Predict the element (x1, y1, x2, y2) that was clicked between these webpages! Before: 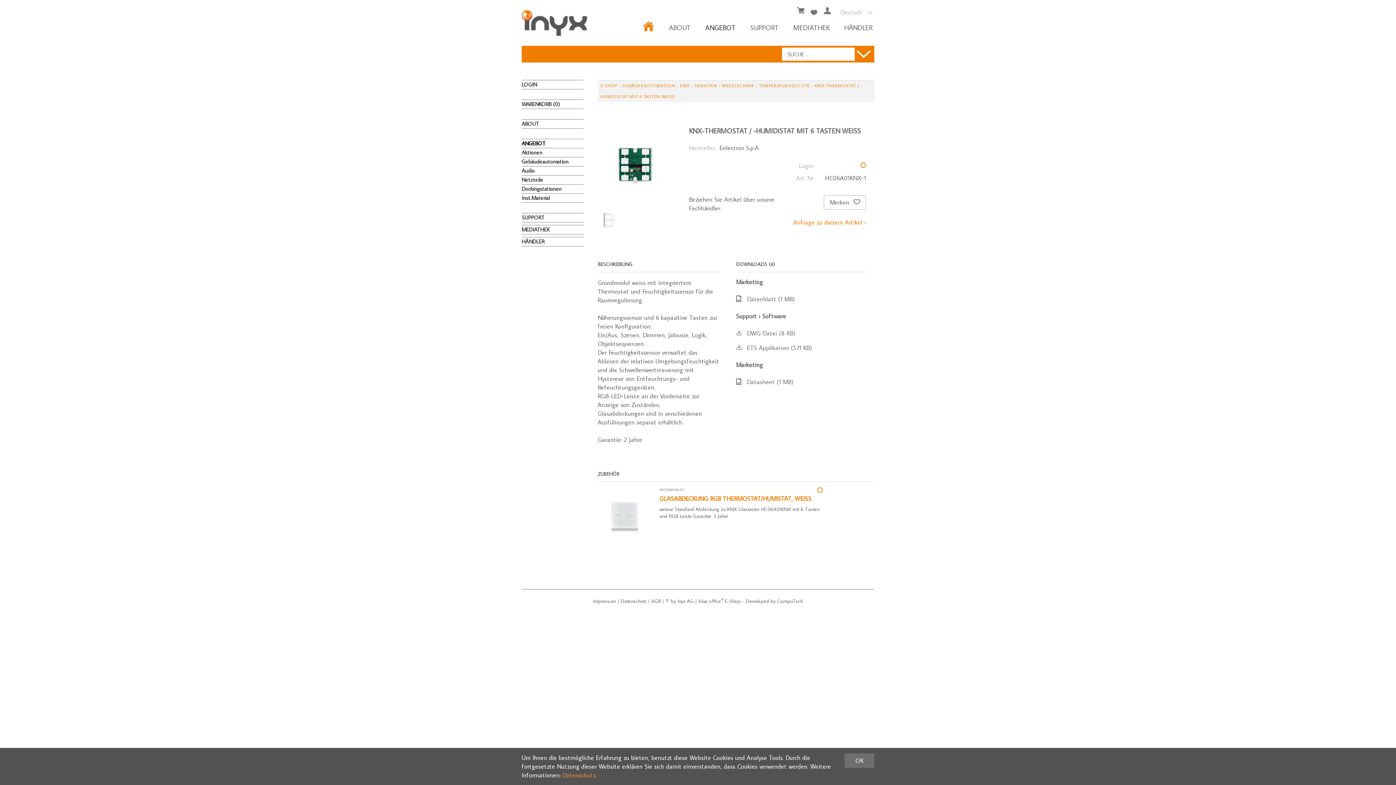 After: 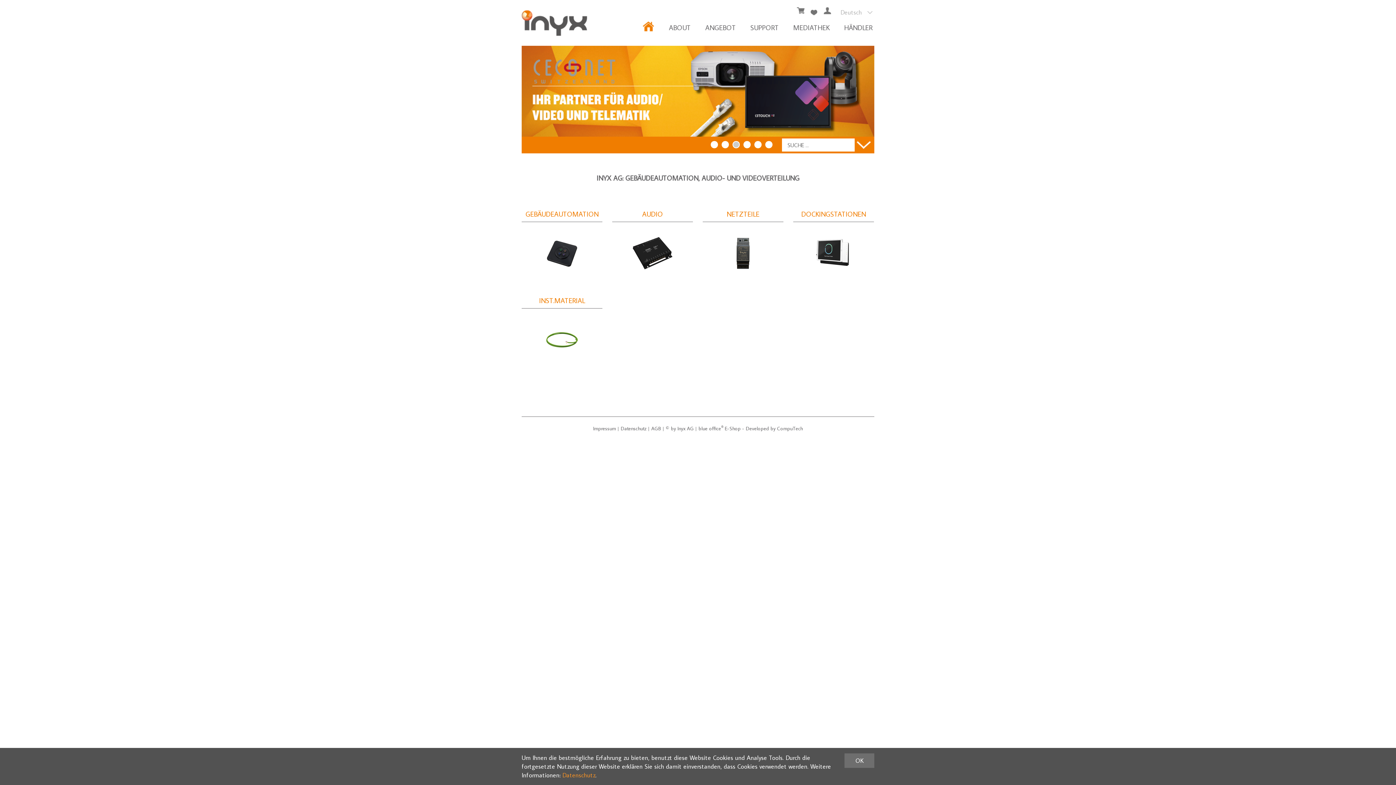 Action: bbox: (600, 82, 617, 88) label: E-SHOP